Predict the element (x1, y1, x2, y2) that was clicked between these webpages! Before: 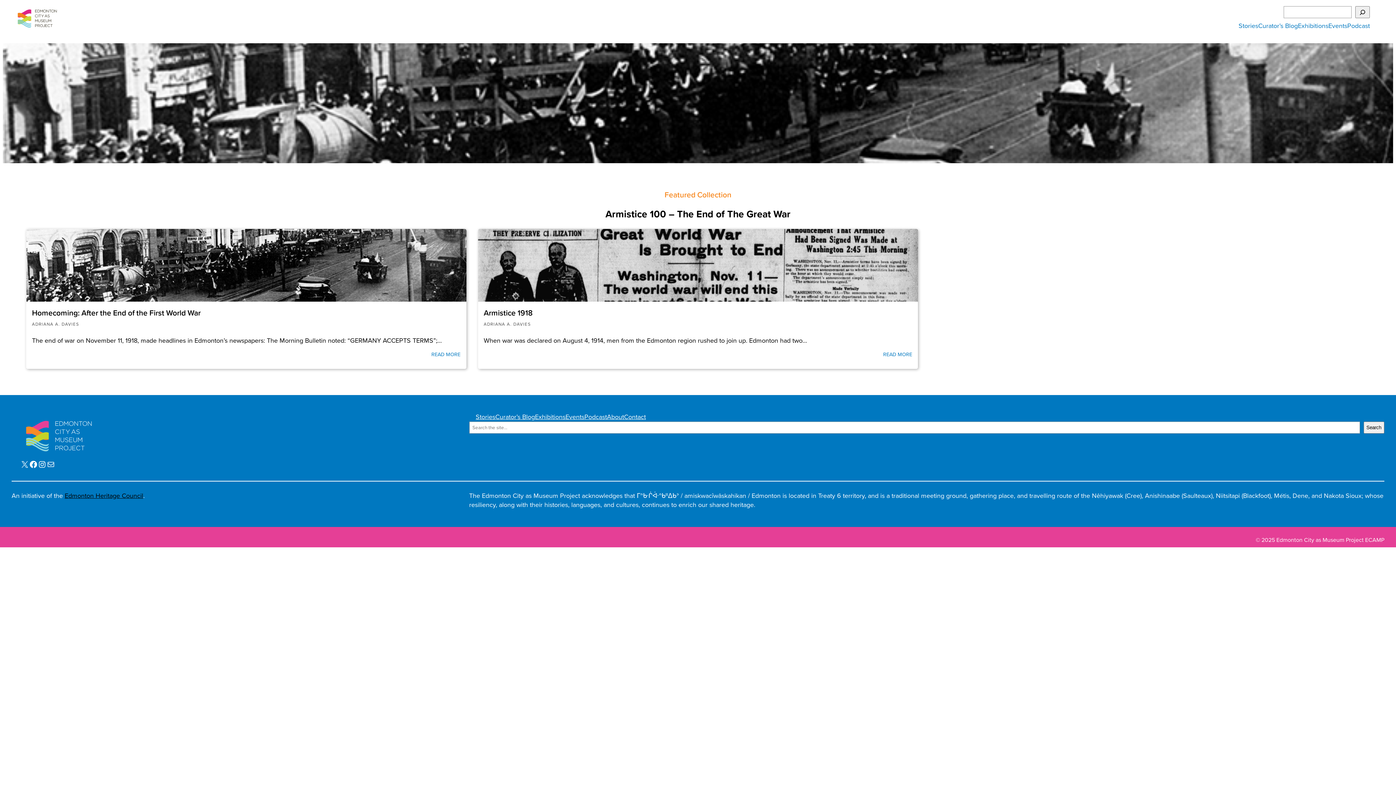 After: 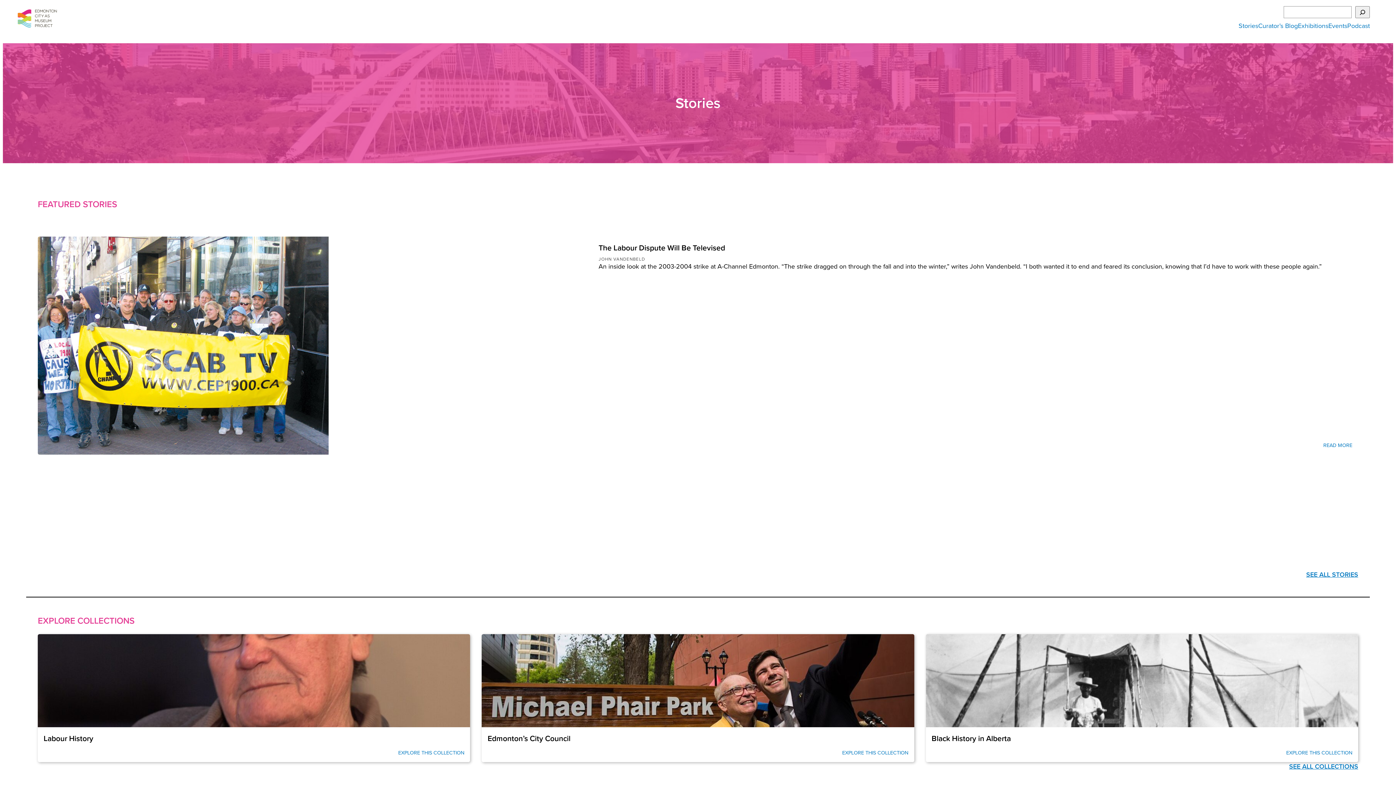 Action: bbox: (475, 412, 495, 421) label: Stories